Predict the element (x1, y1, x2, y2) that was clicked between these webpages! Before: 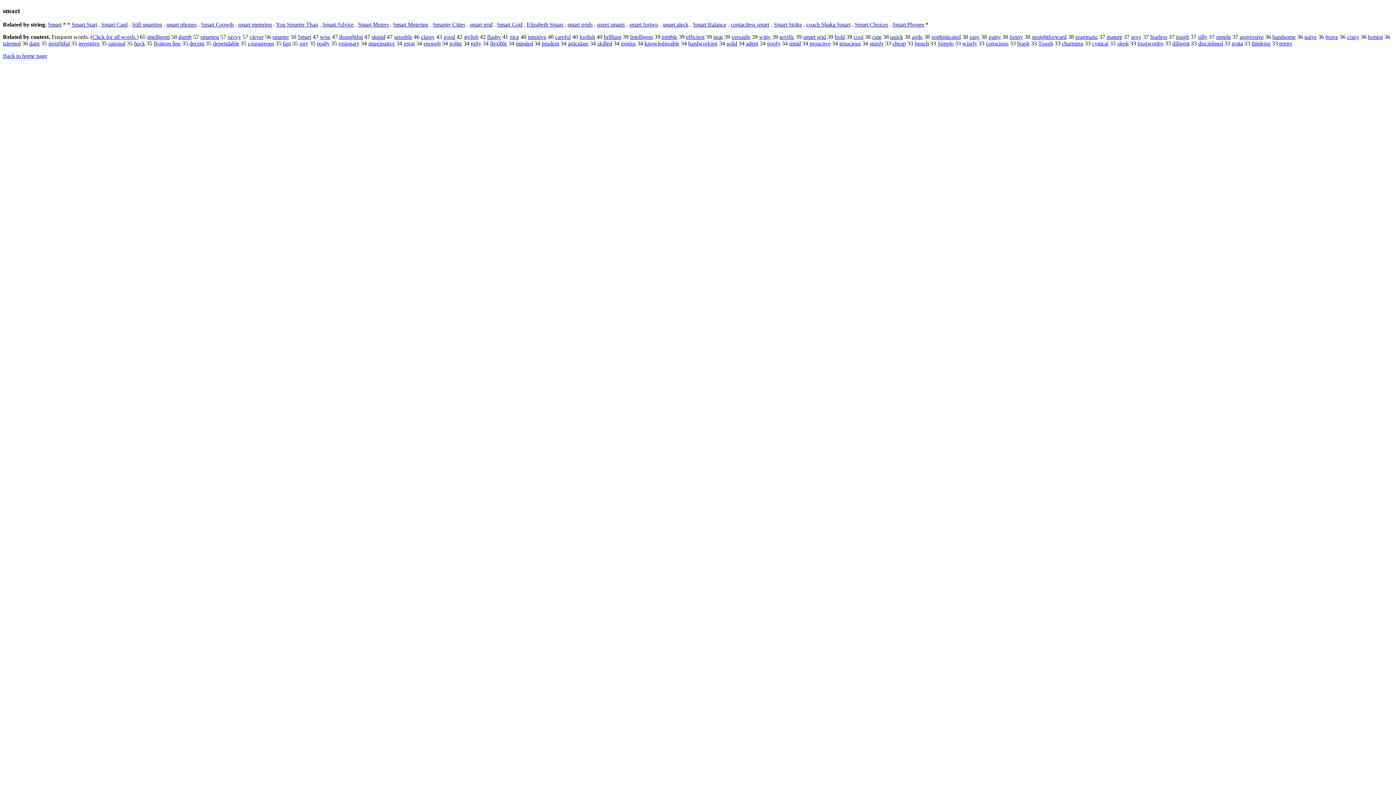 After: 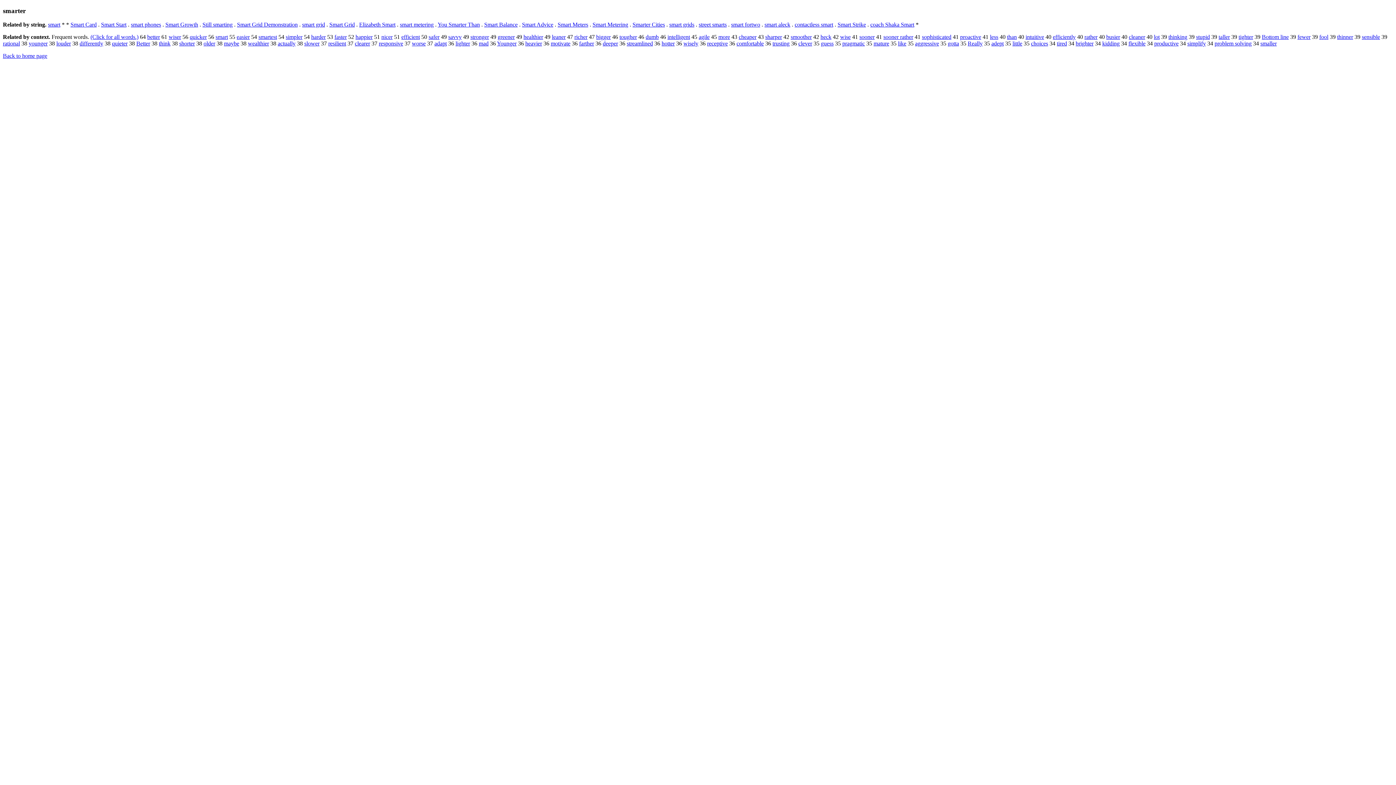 Action: label: smarter bbox: (272, 33, 289, 40)